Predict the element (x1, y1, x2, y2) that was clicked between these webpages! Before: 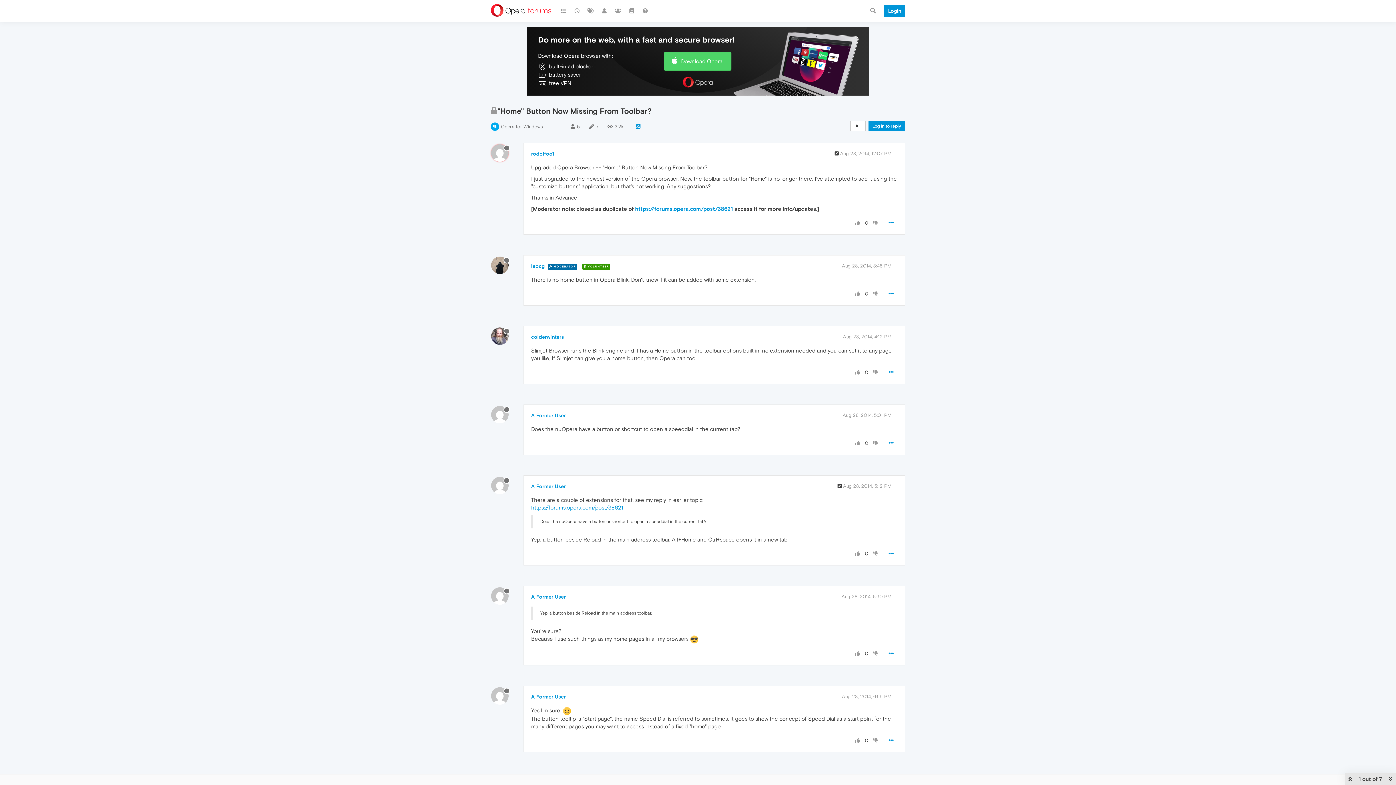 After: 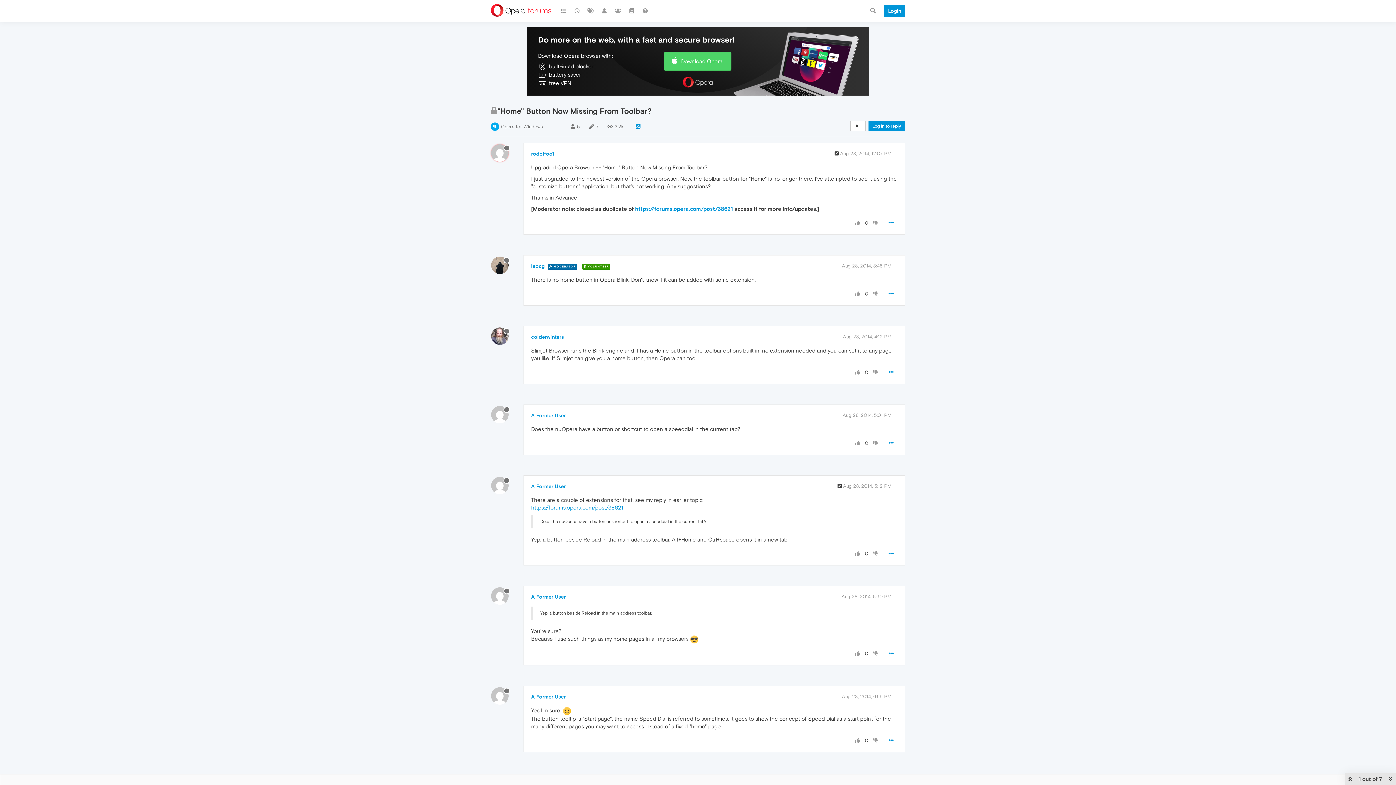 Action: bbox: (871, 369, 879, 376)